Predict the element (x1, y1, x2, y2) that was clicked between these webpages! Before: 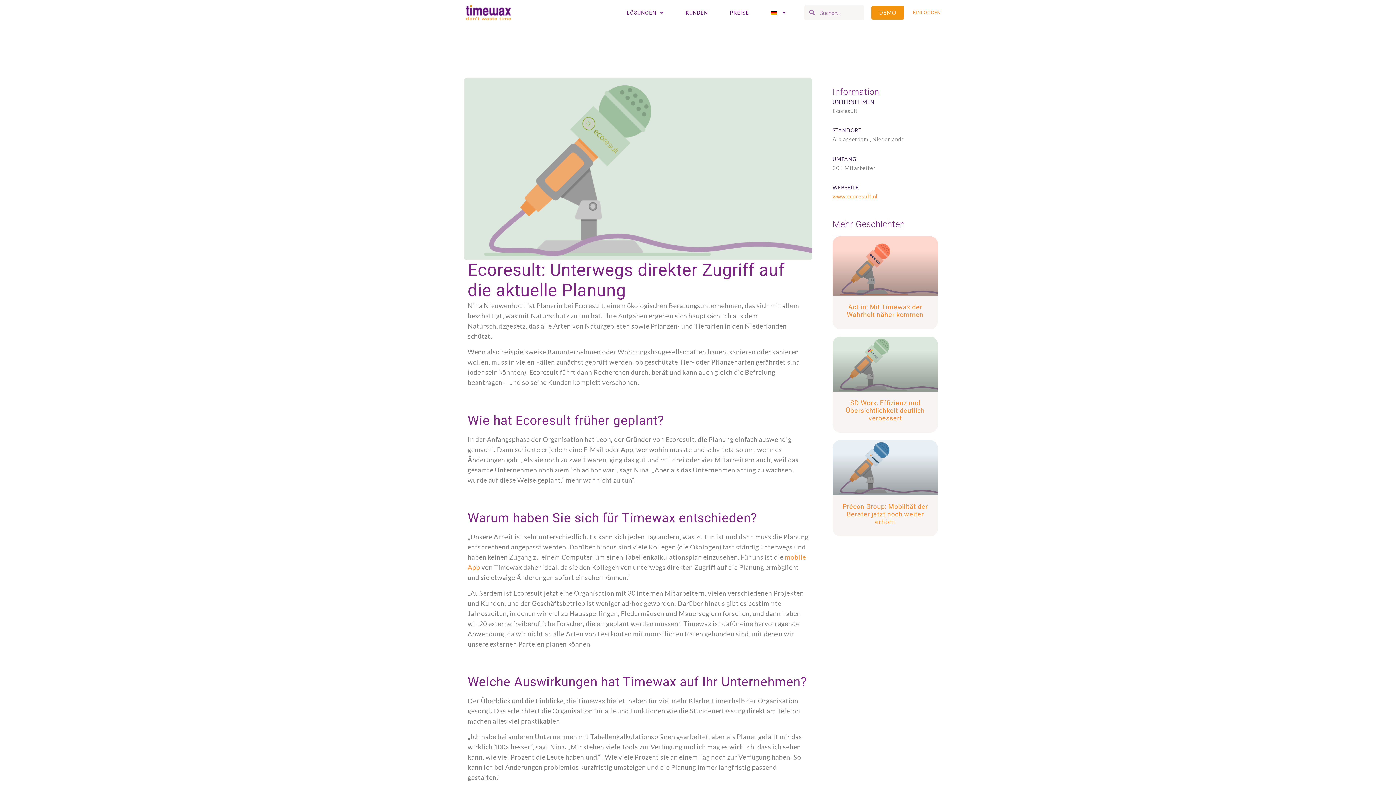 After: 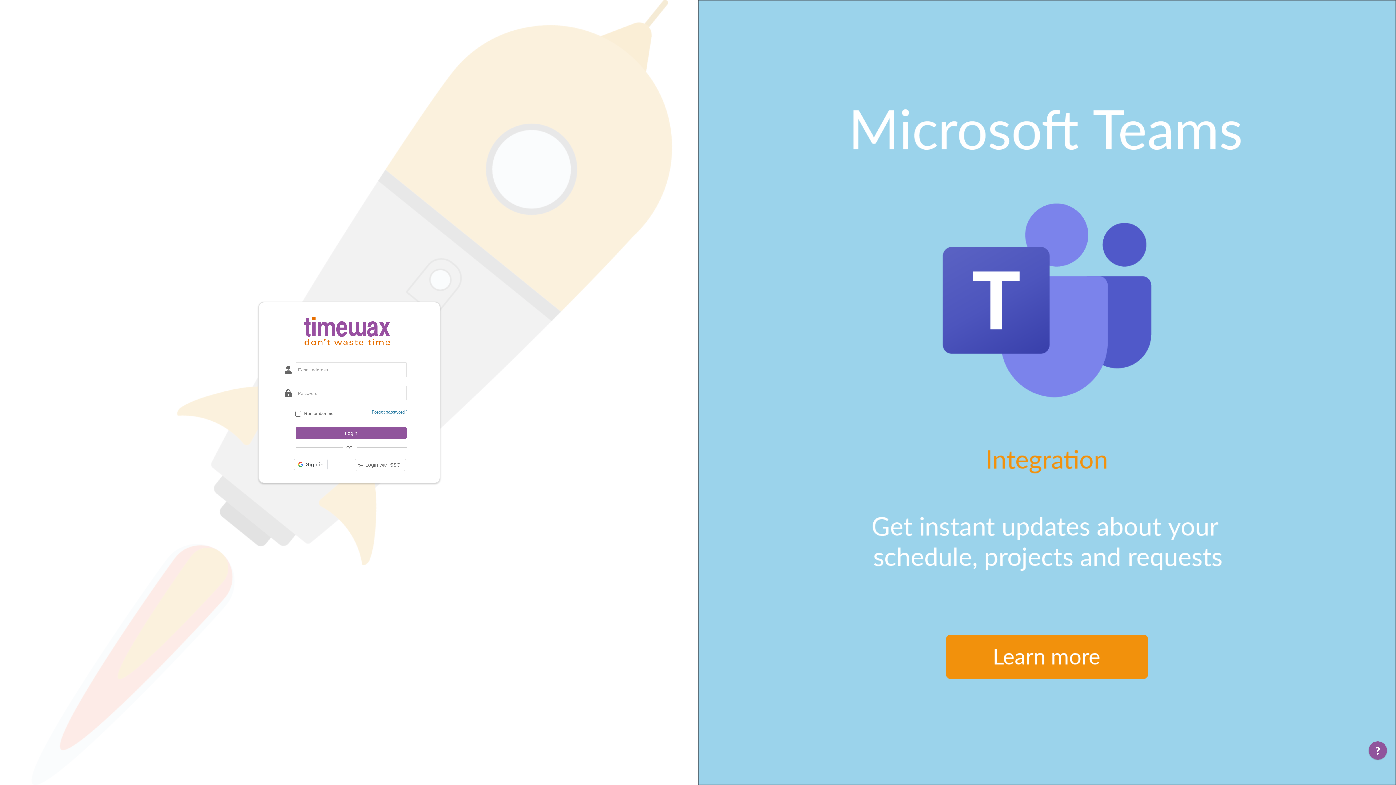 Action: label: EINLOGGEN  bbox: (913, 9, 942, 15)